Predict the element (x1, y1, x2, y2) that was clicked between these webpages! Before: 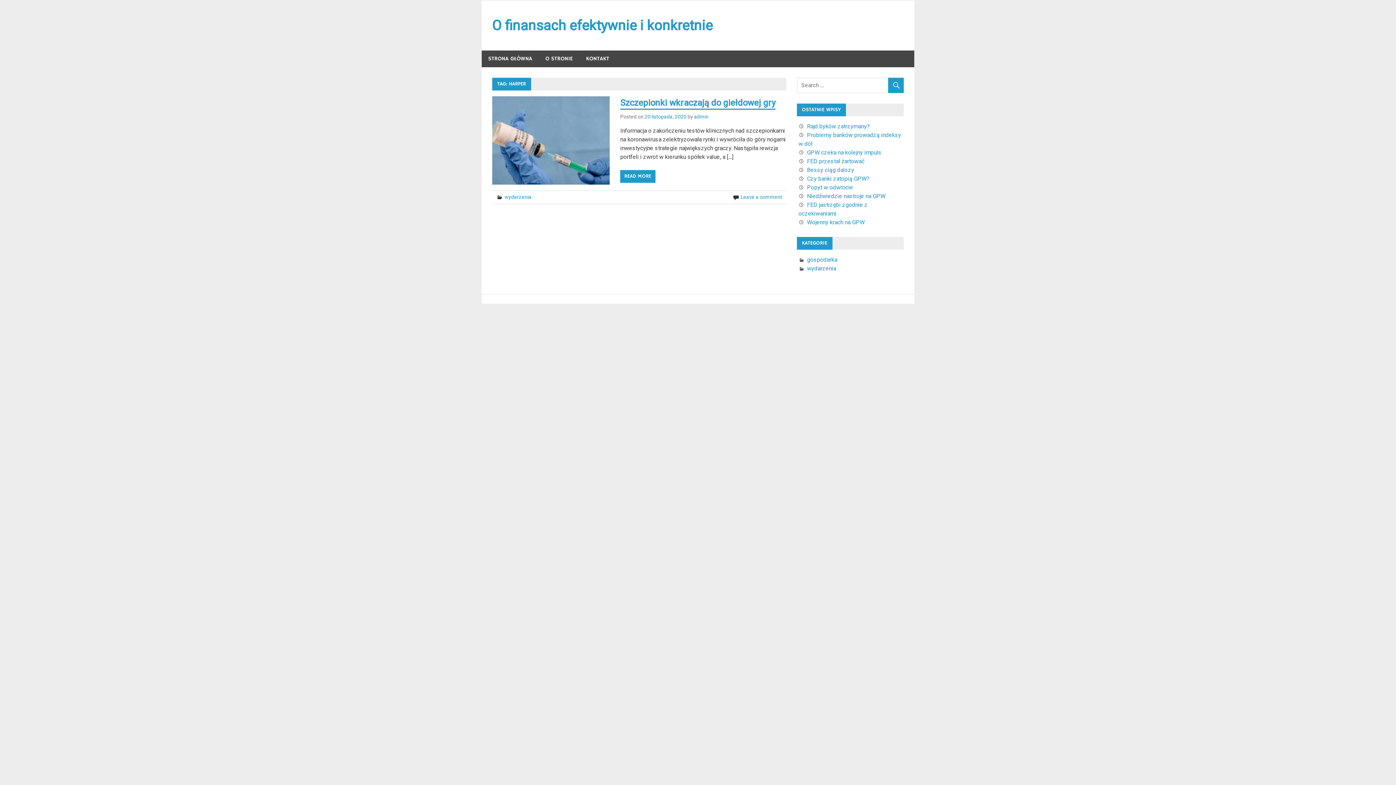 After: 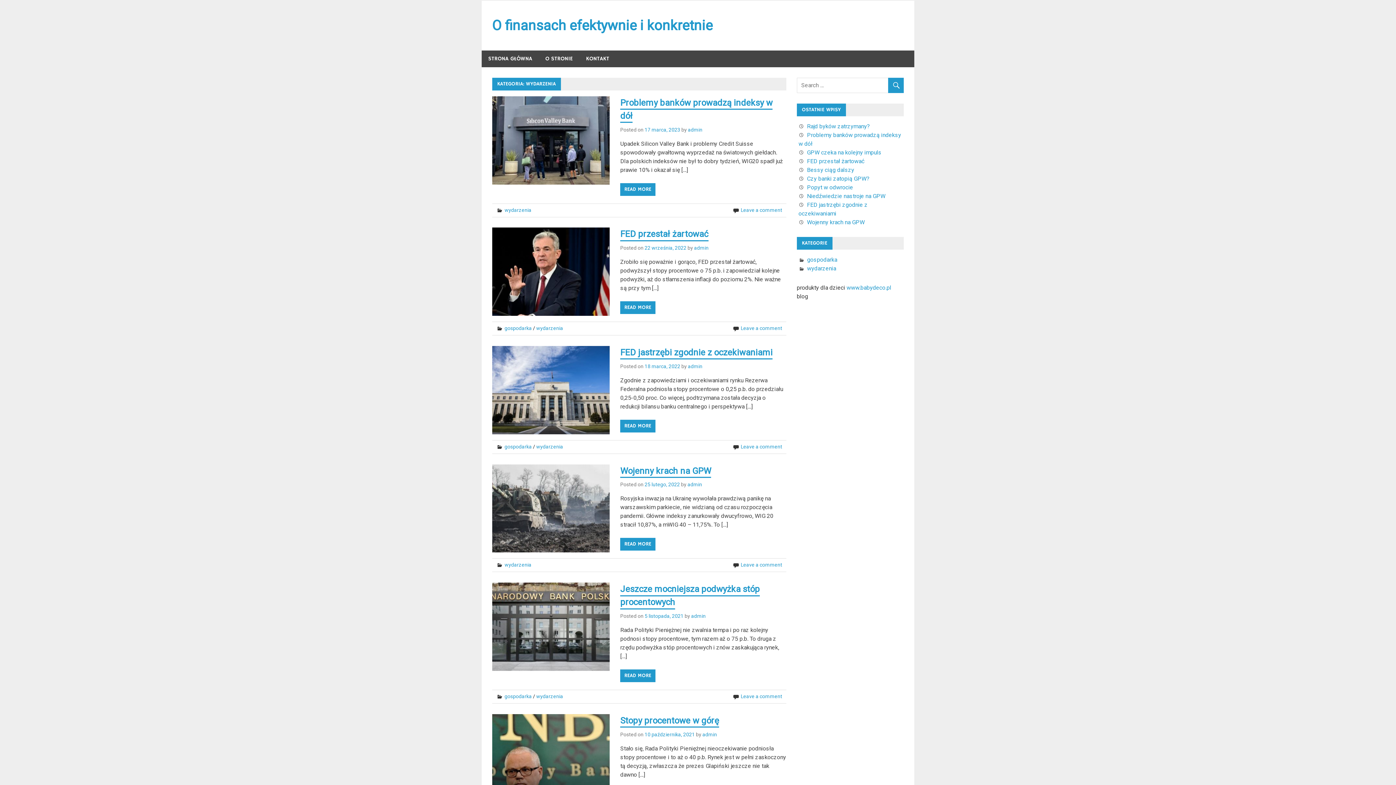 Action: label: wydarzenia bbox: (504, 194, 531, 199)